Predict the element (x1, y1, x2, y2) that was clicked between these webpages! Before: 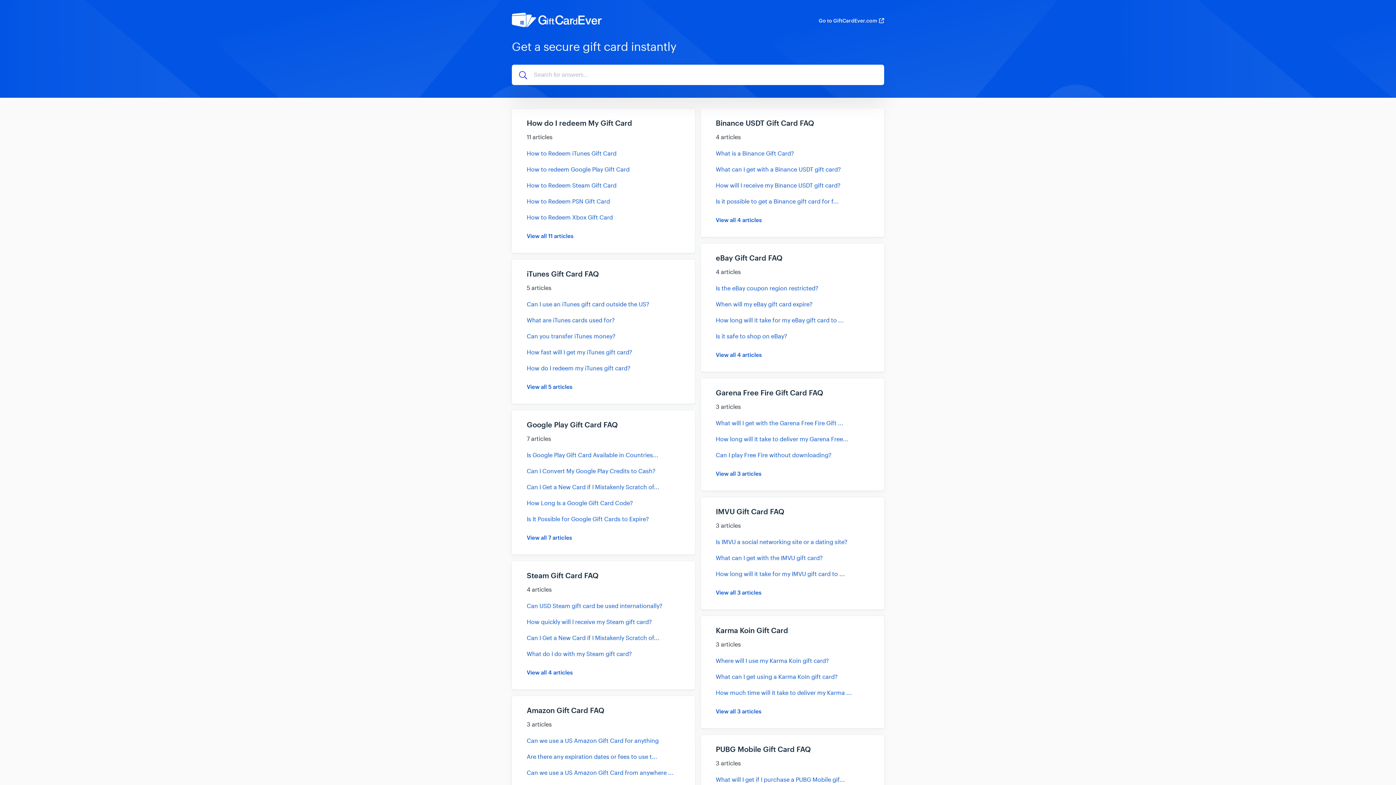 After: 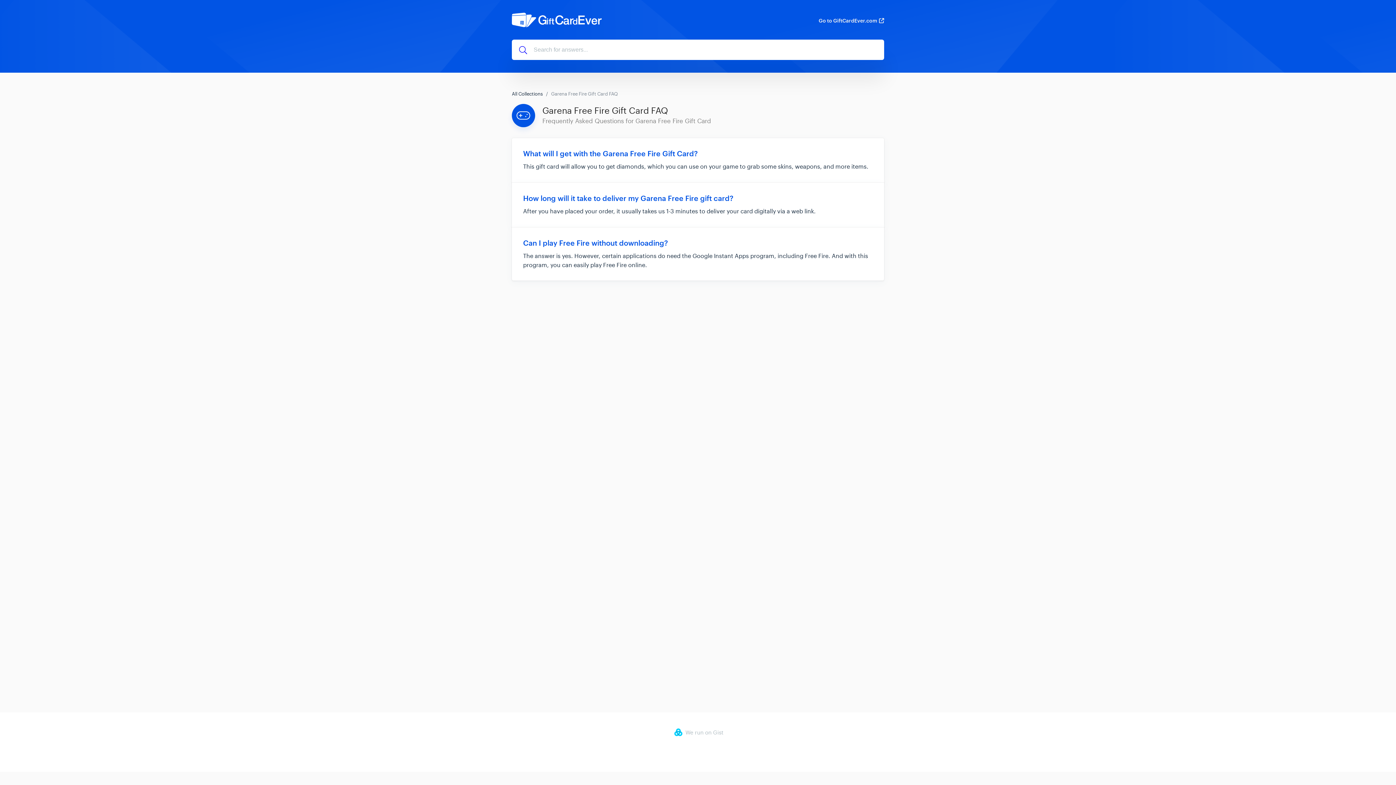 Action: bbox: (716, 471, 761, 477) label: View all 3 articles